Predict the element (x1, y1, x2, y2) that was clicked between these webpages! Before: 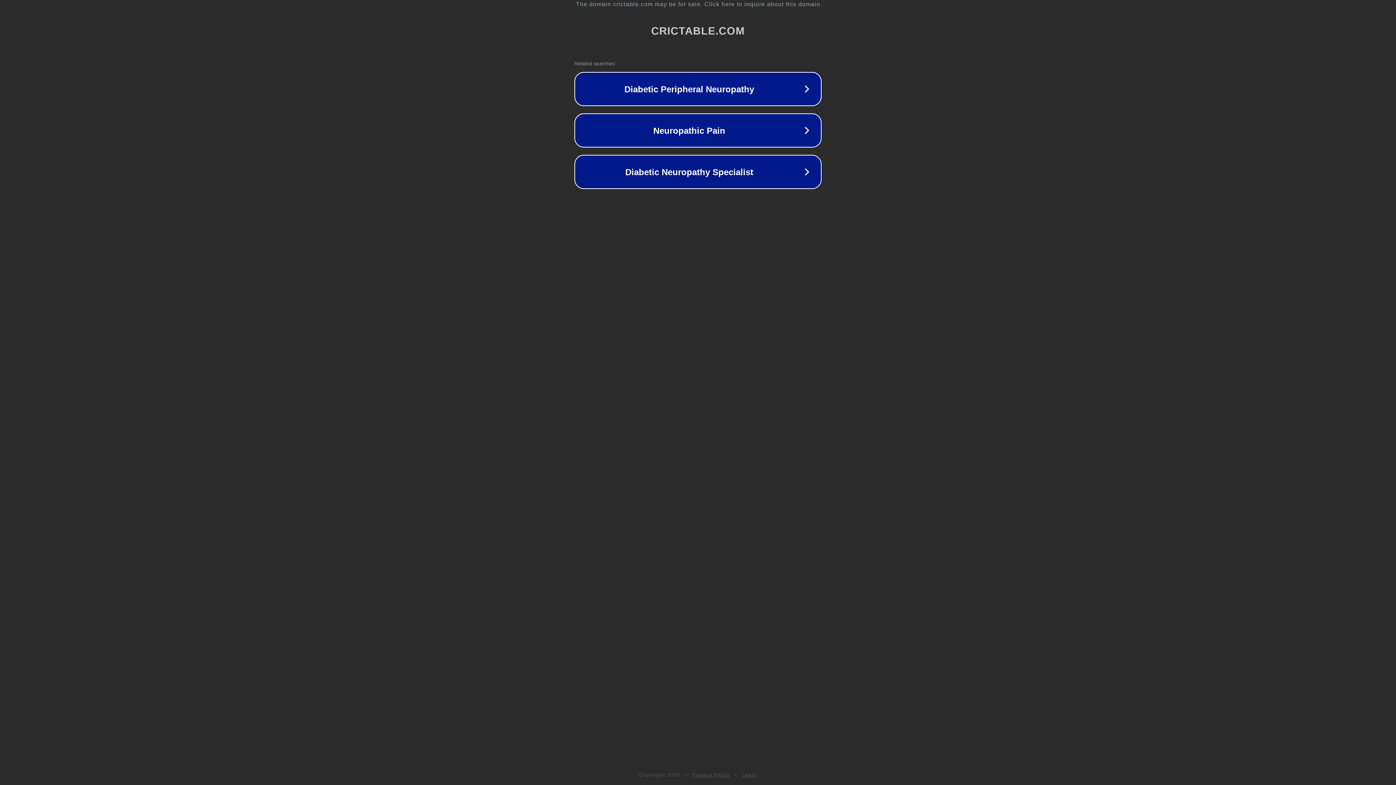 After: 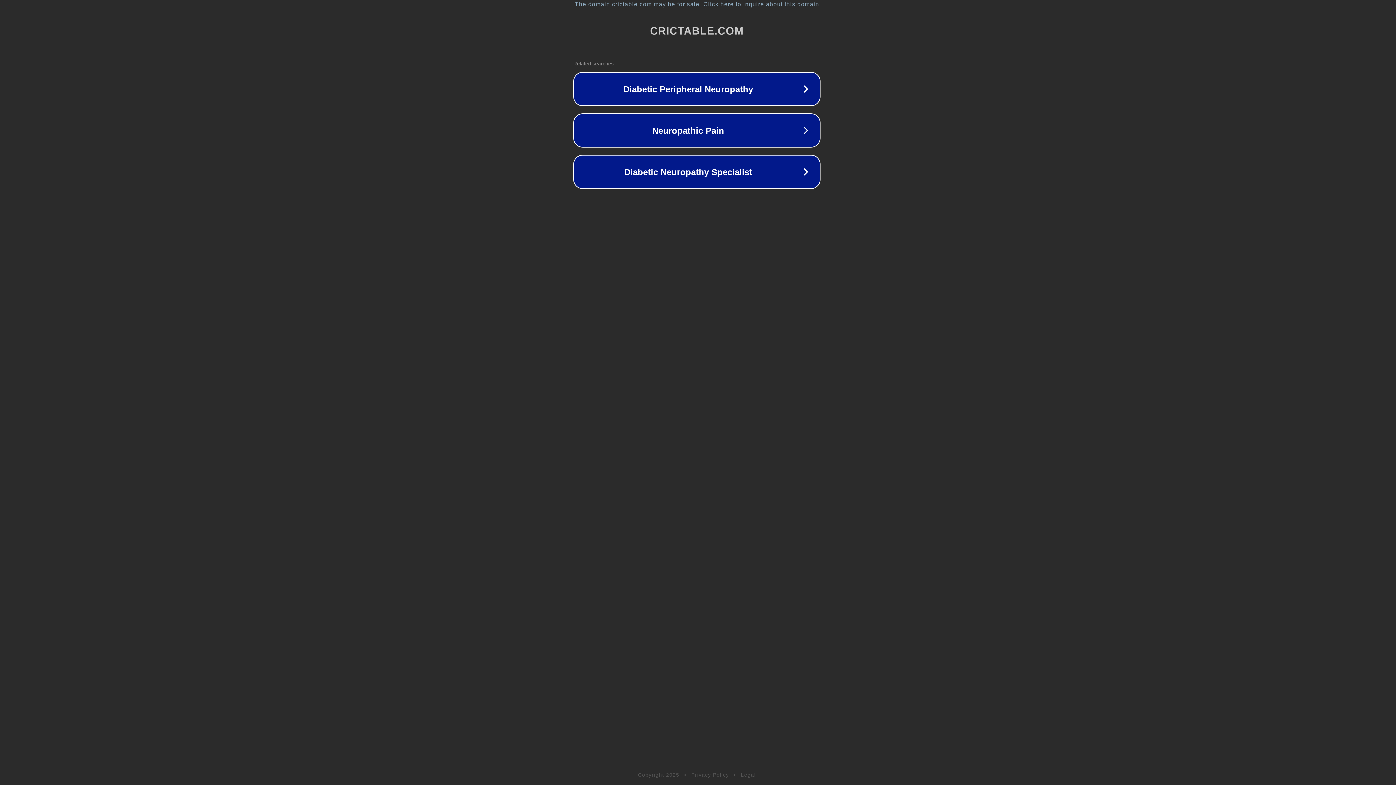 Action: bbox: (1, 1, 1397, 7) label: The domain crictable.com may be for sale. Click here to inquire about this domain.